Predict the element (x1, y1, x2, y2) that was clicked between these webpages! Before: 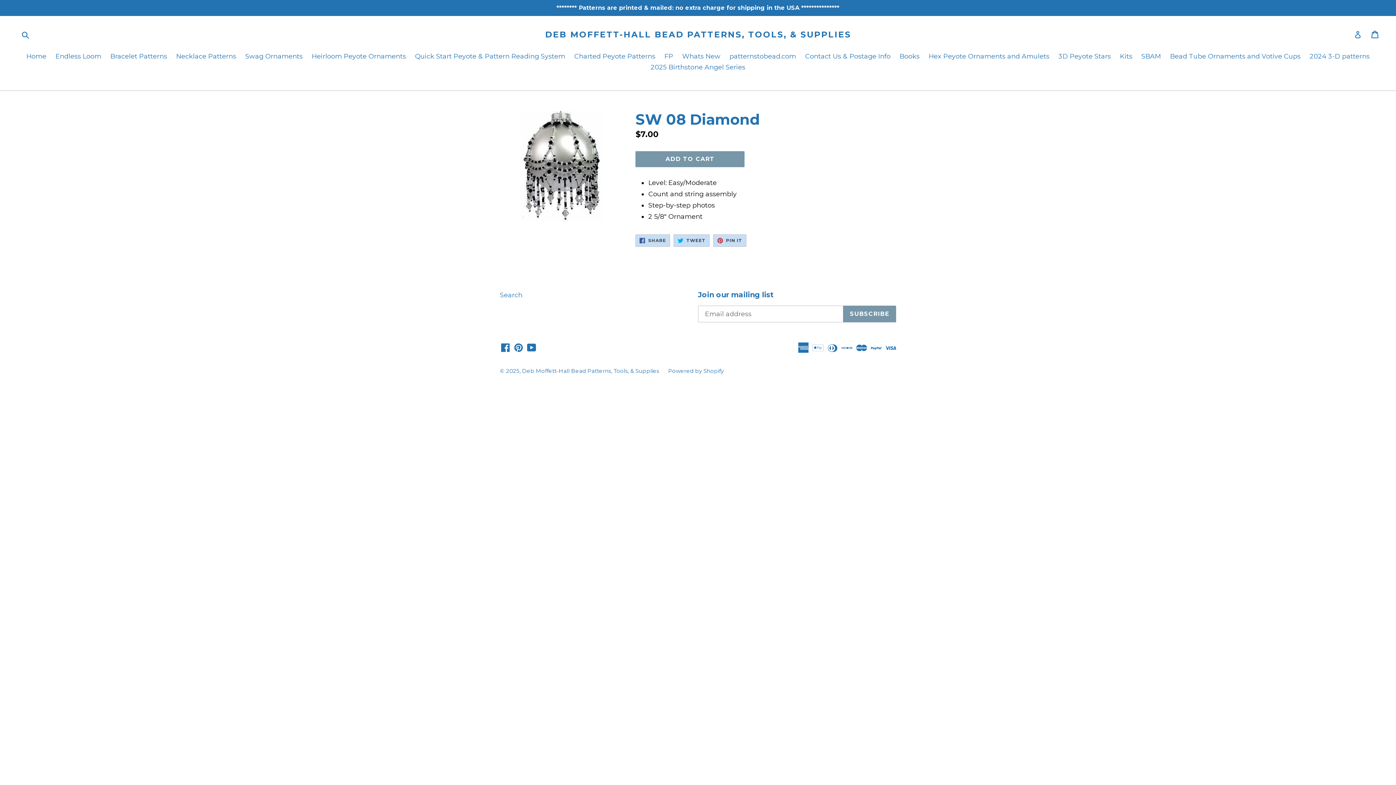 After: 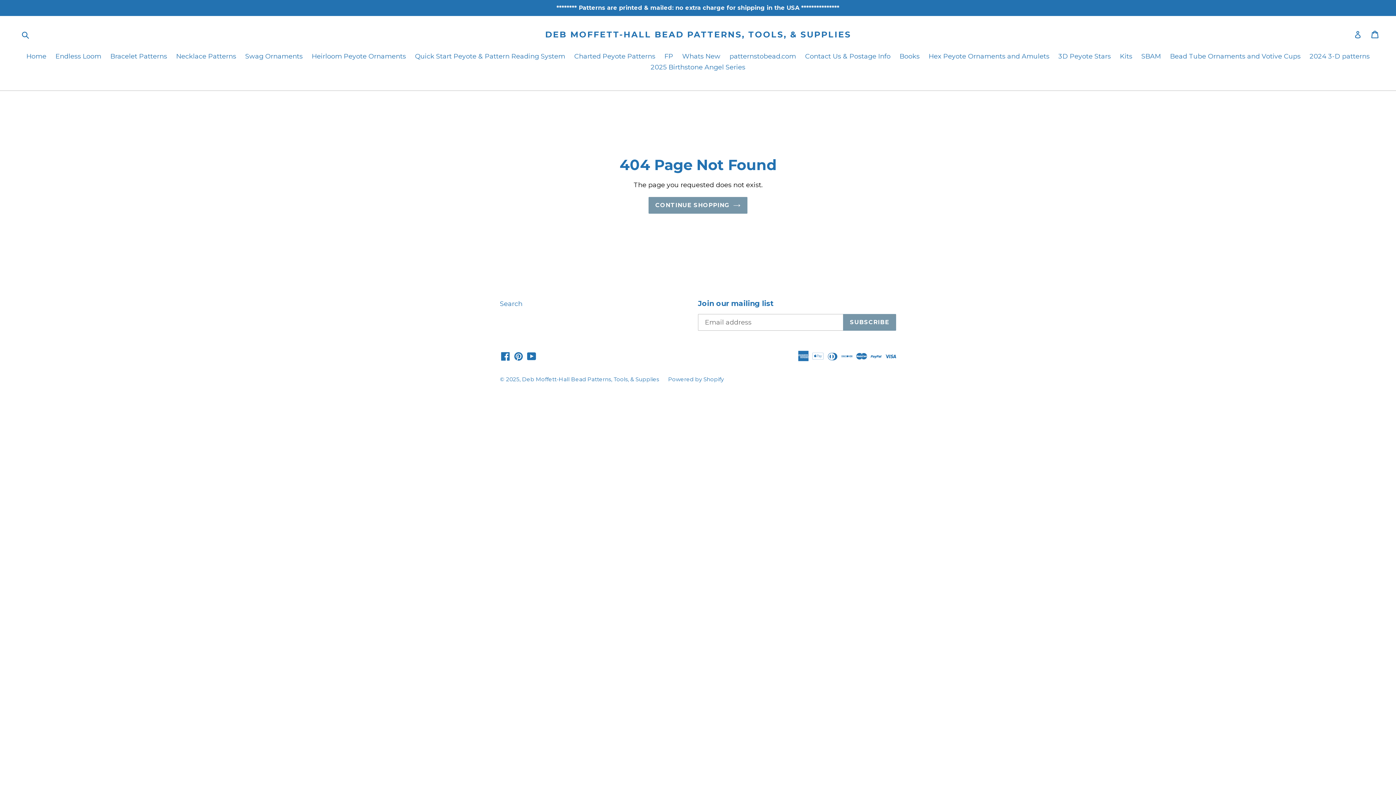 Action: label: FP bbox: (660, 51, 676, 62)